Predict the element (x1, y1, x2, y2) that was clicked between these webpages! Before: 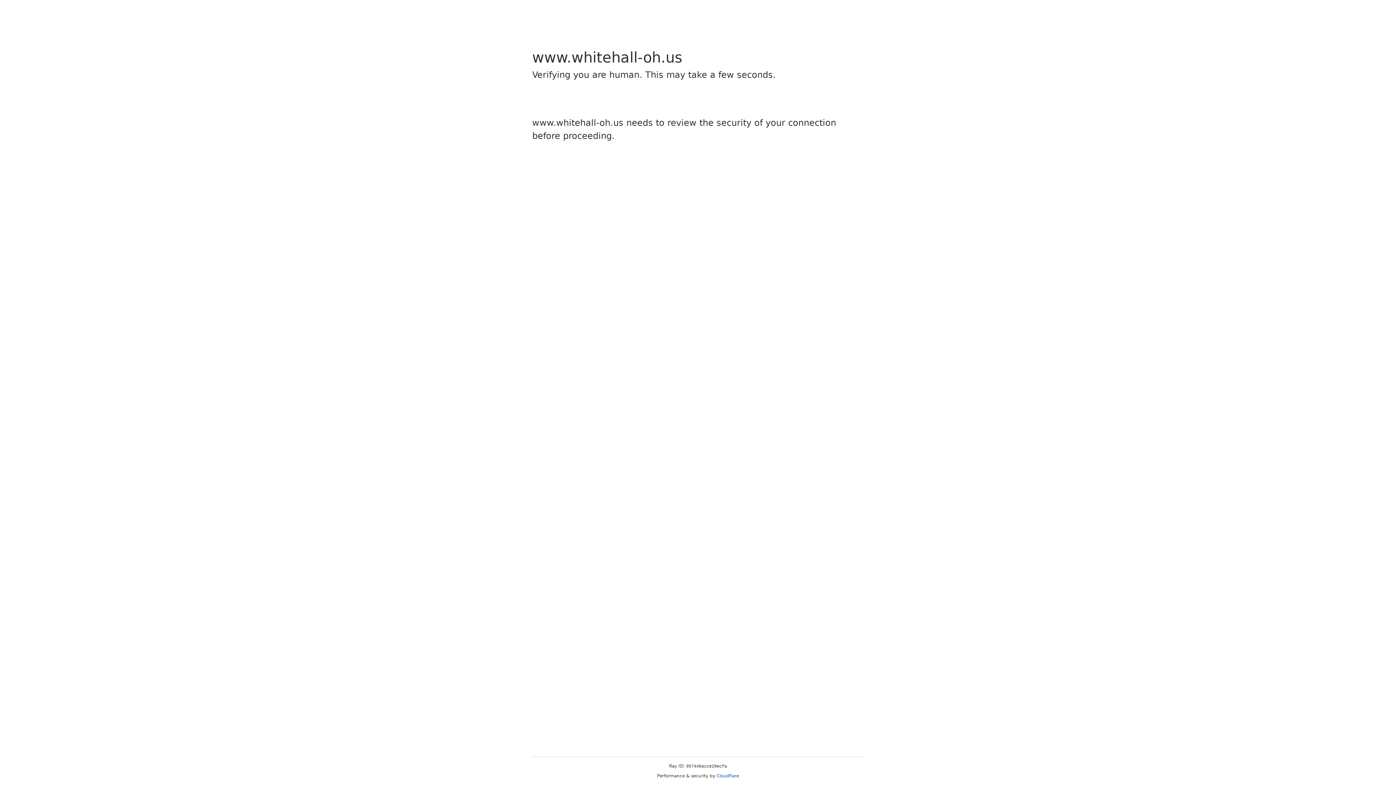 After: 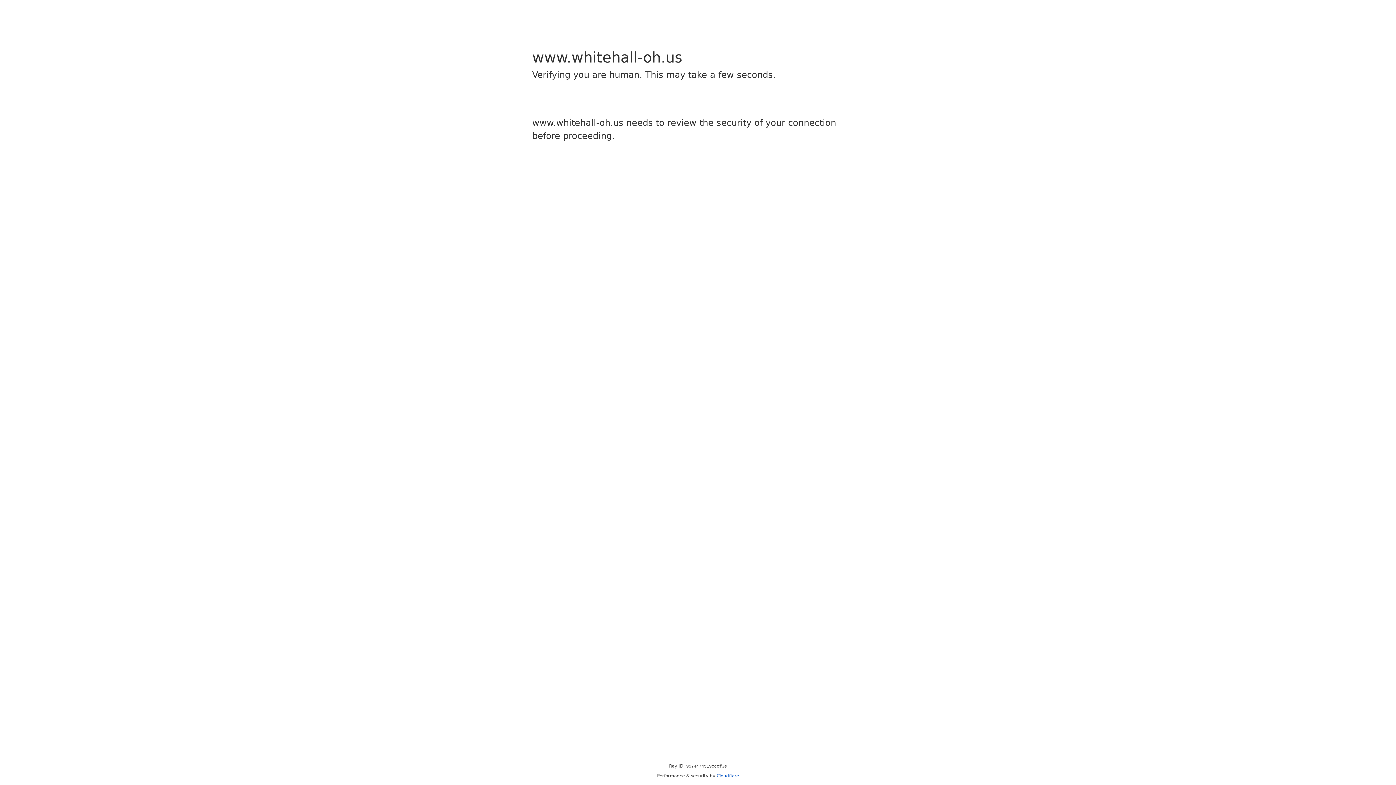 Action: bbox: (716, 773, 739, 778) label: Cloudflare